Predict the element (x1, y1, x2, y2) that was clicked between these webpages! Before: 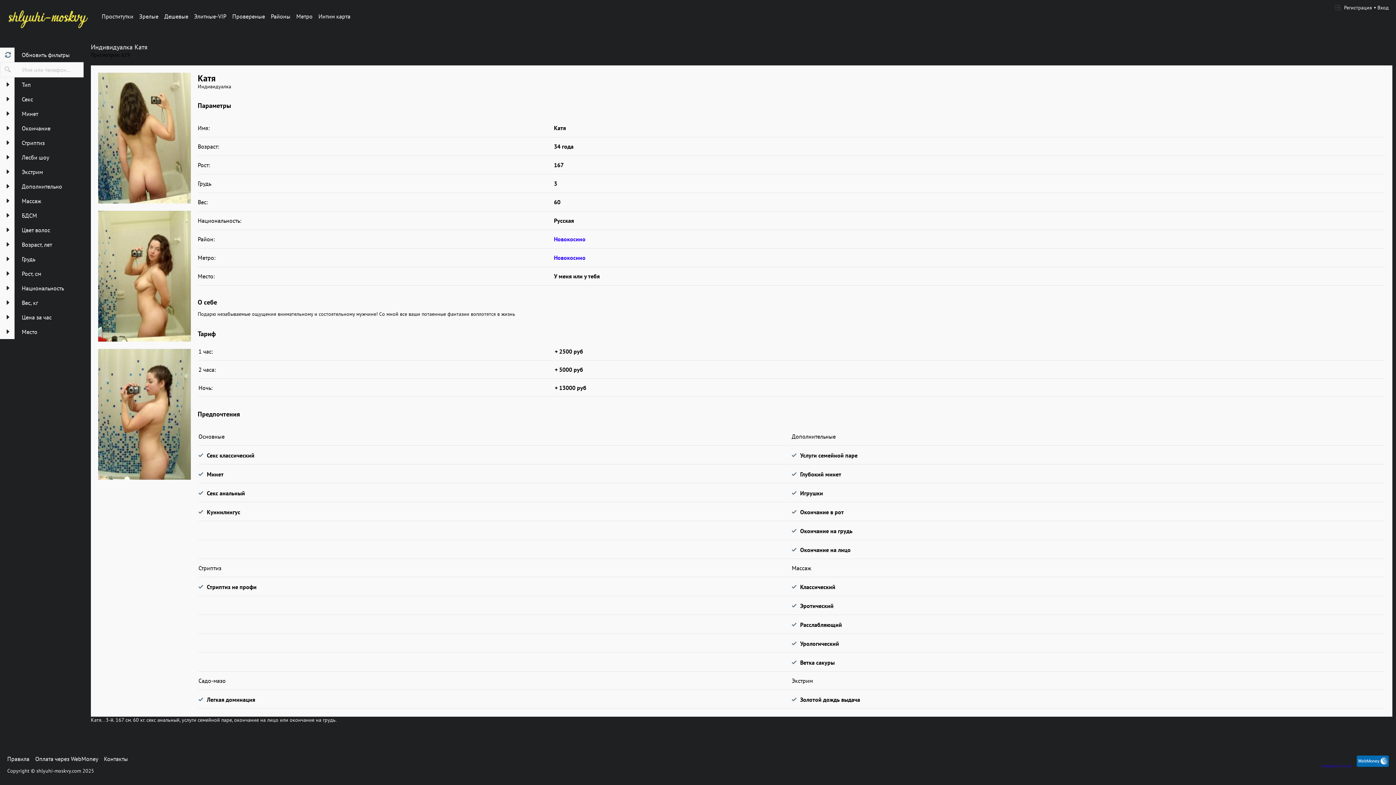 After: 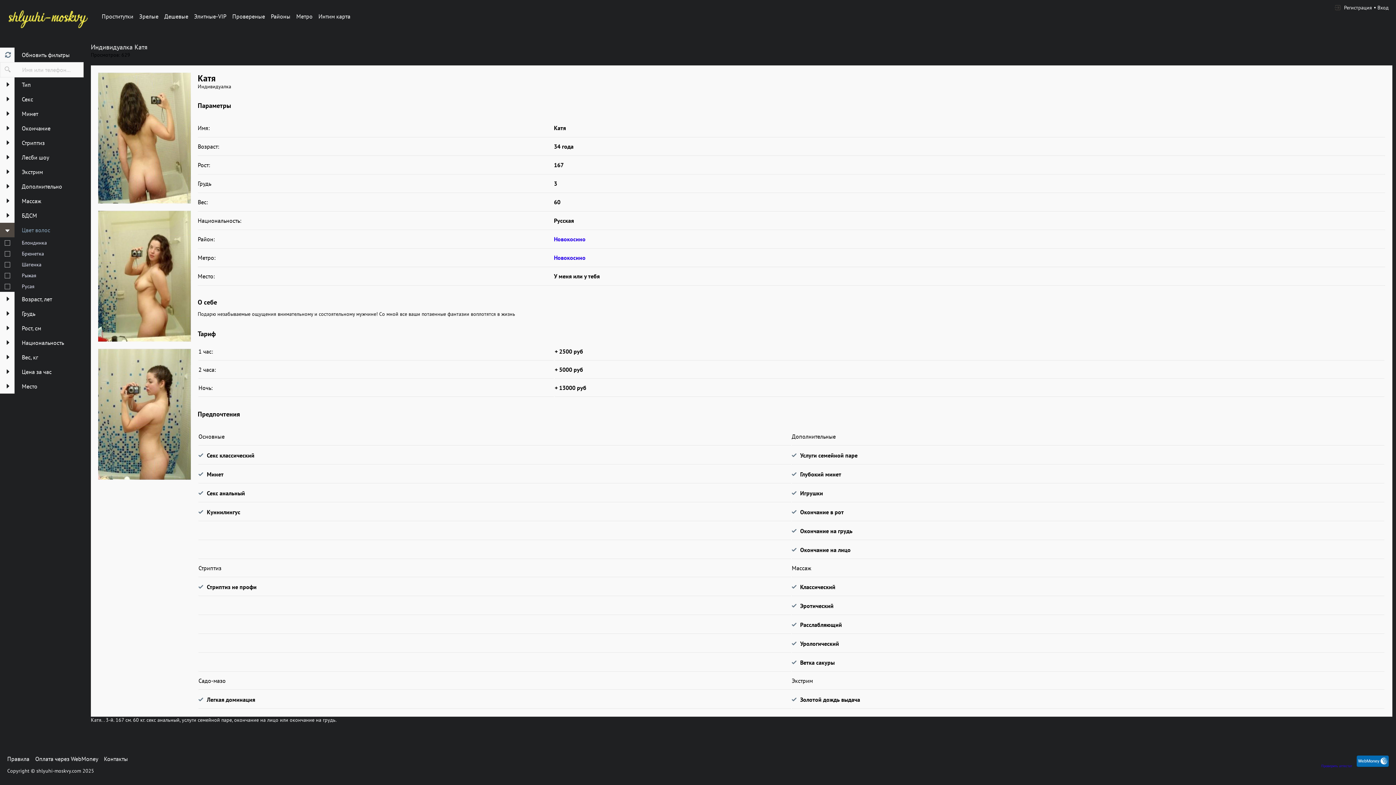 Action: bbox: (0, 222, 83, 237) label:  
Цвет волос